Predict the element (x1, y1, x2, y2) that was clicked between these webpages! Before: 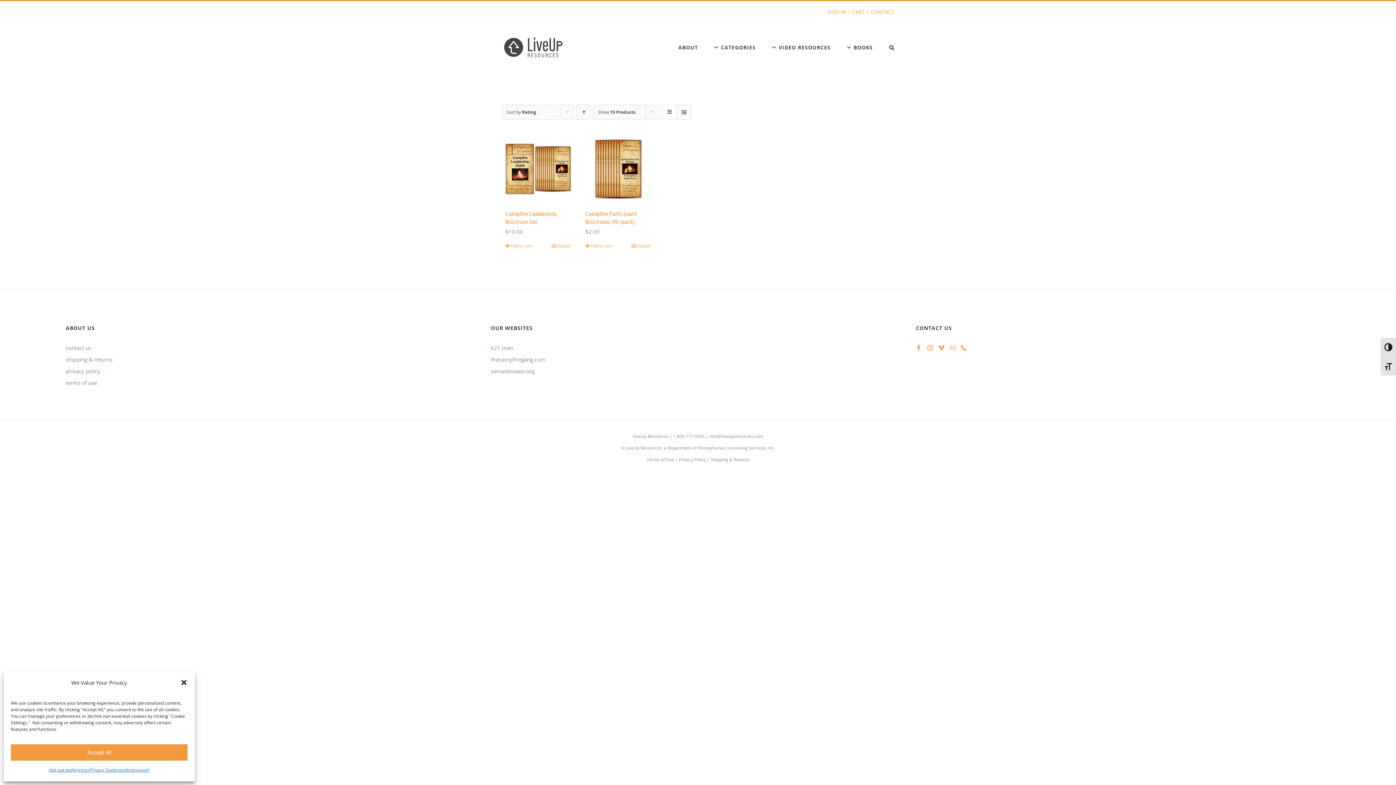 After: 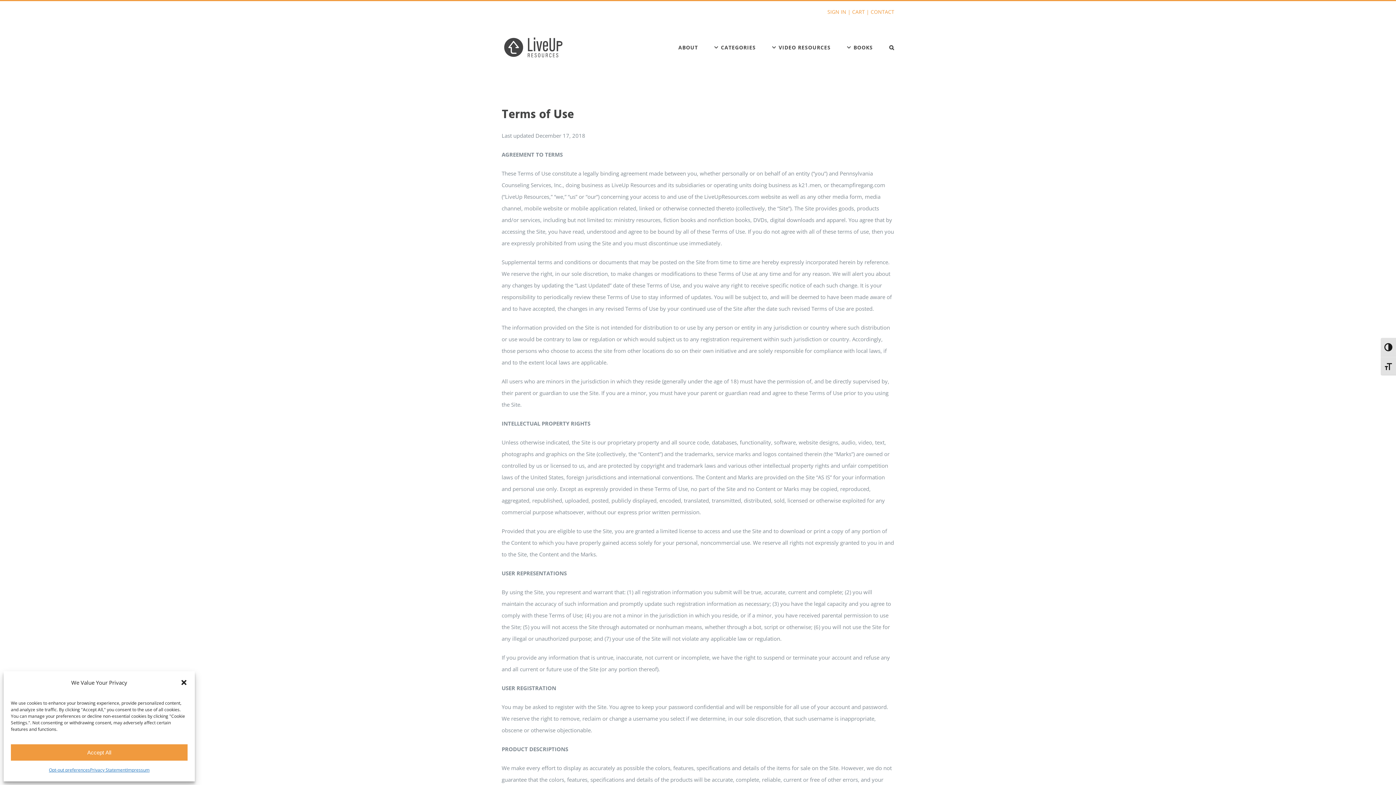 Action: label: terms of use bbox: (65, 379, 97, 386)